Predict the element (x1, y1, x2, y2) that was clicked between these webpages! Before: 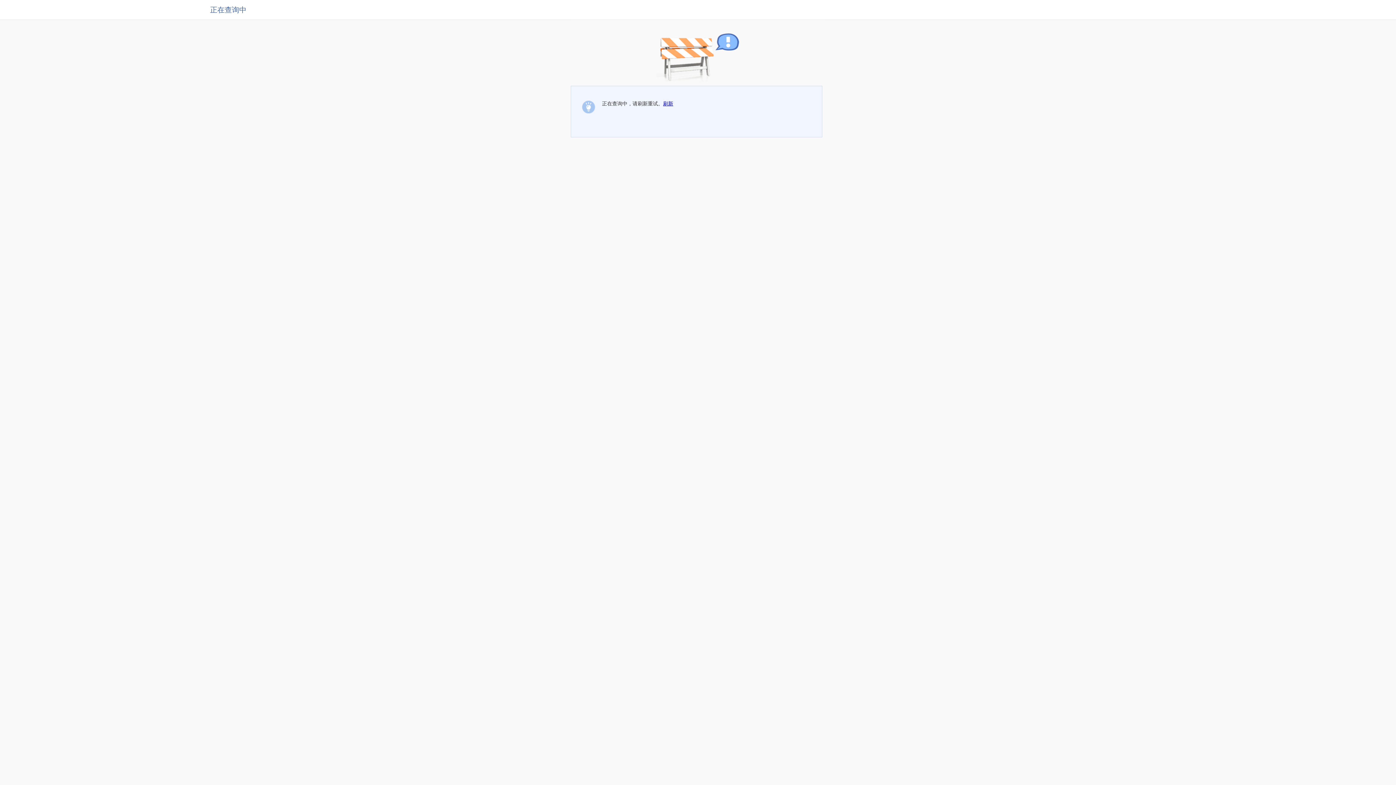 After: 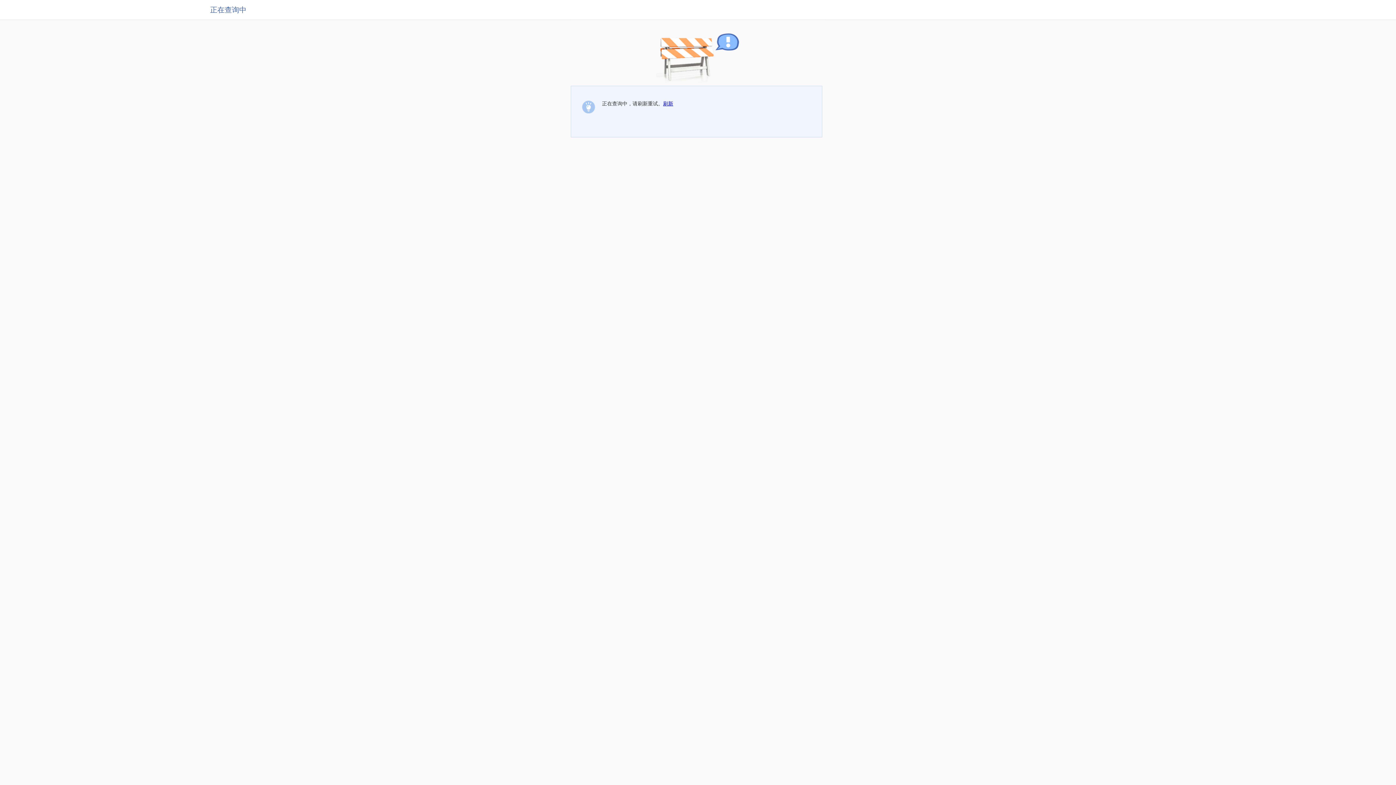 Action: label: 刷新 bbox: (663, 100, 673, 106)